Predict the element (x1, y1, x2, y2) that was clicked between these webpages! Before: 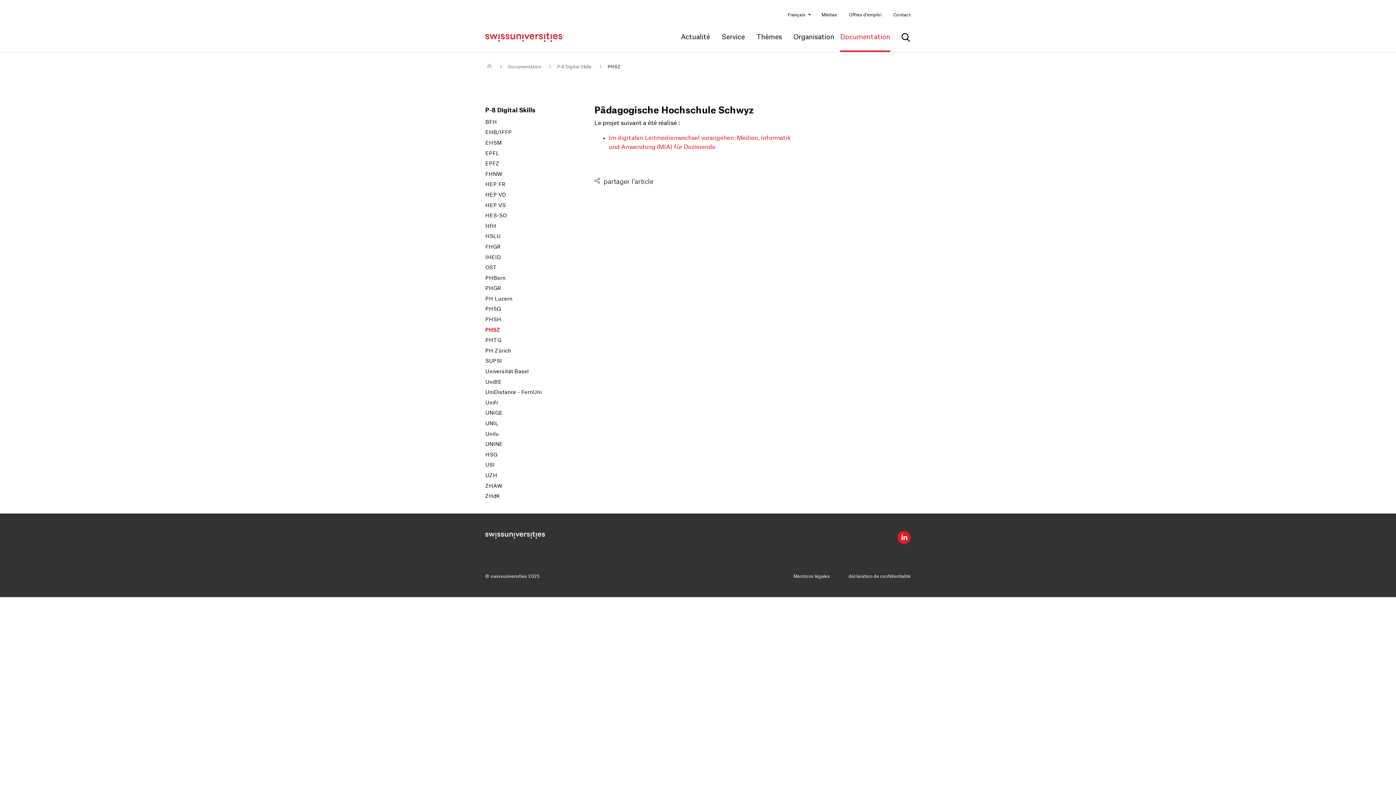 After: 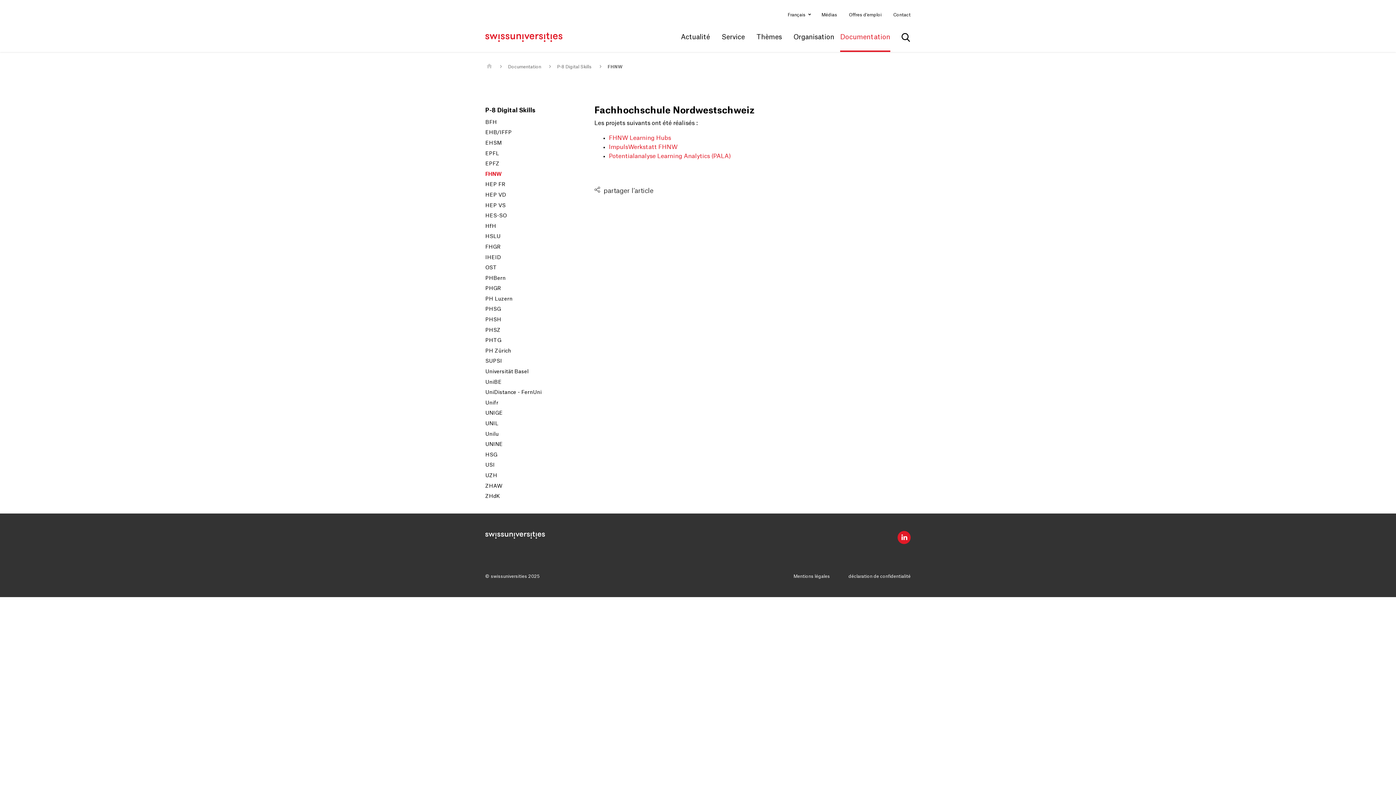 Action: bbox: (485, 169, 583, 179) label: FHNW